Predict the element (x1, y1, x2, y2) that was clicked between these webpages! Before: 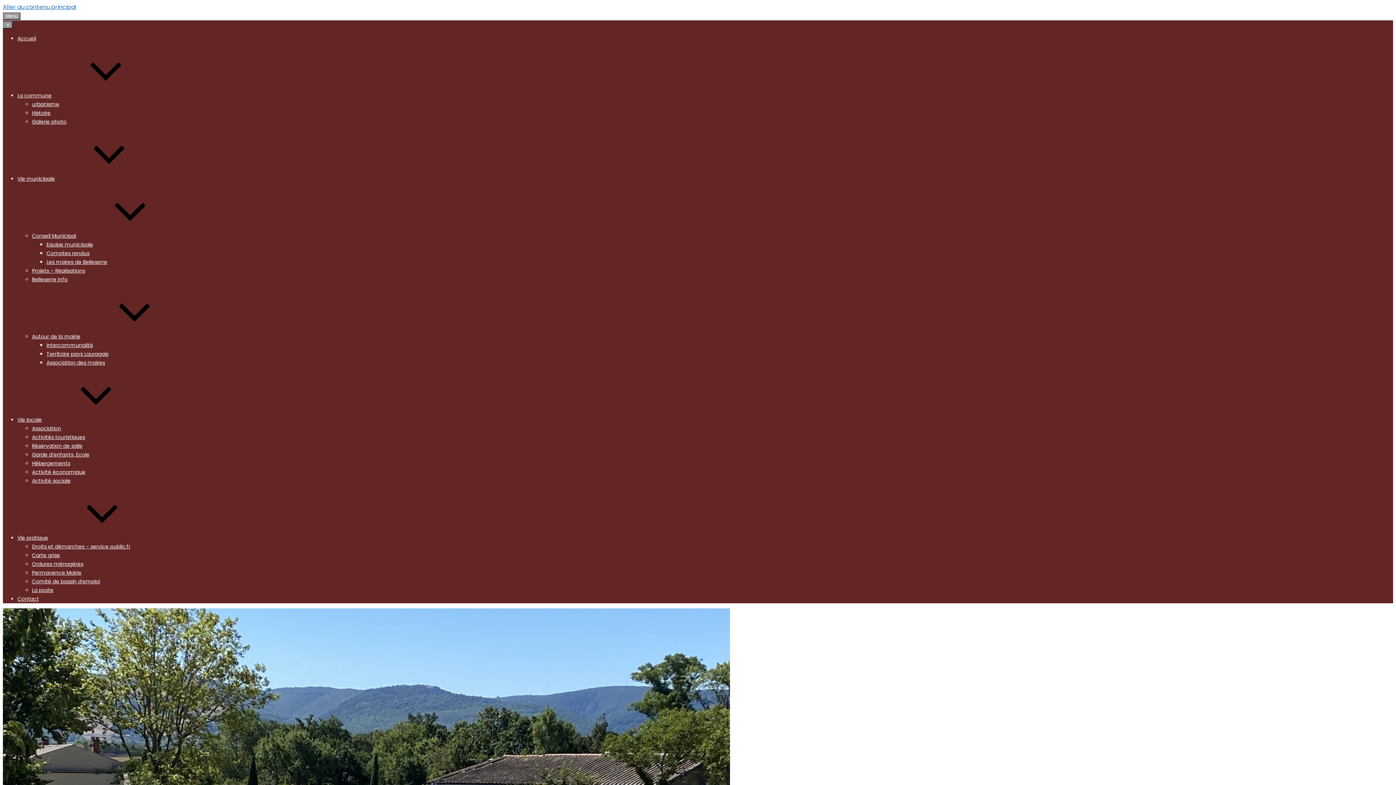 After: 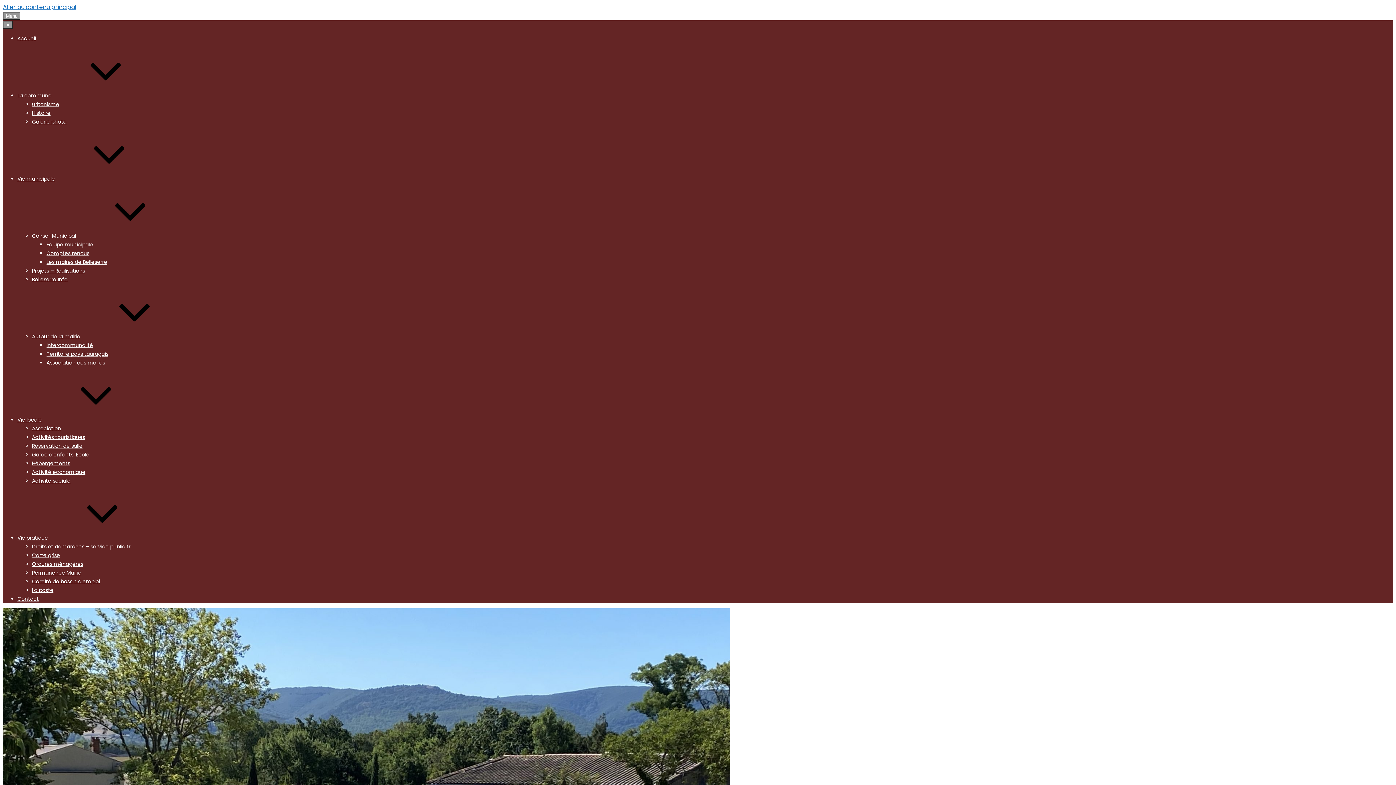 Action: label: Permanence Mairie bbox: (32, 569, 81, 576)